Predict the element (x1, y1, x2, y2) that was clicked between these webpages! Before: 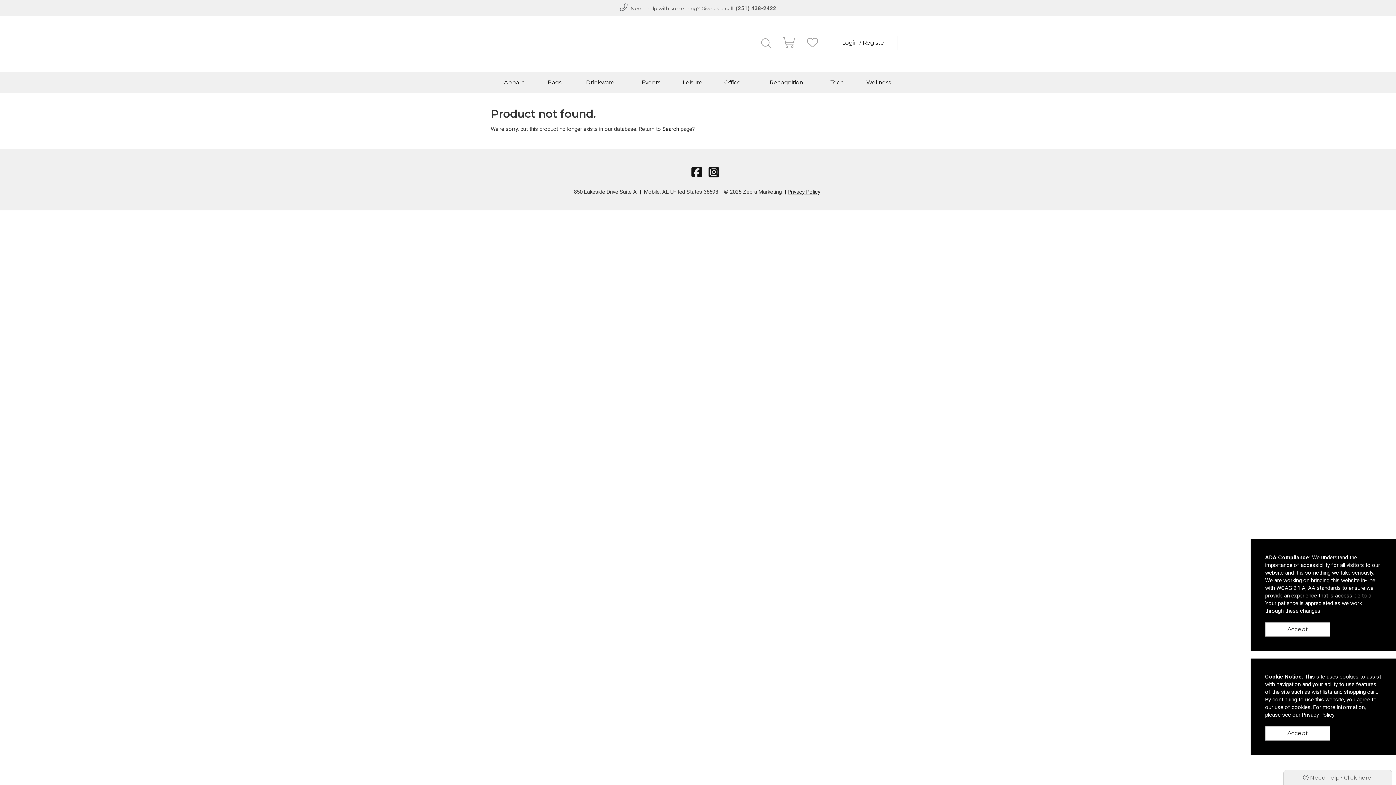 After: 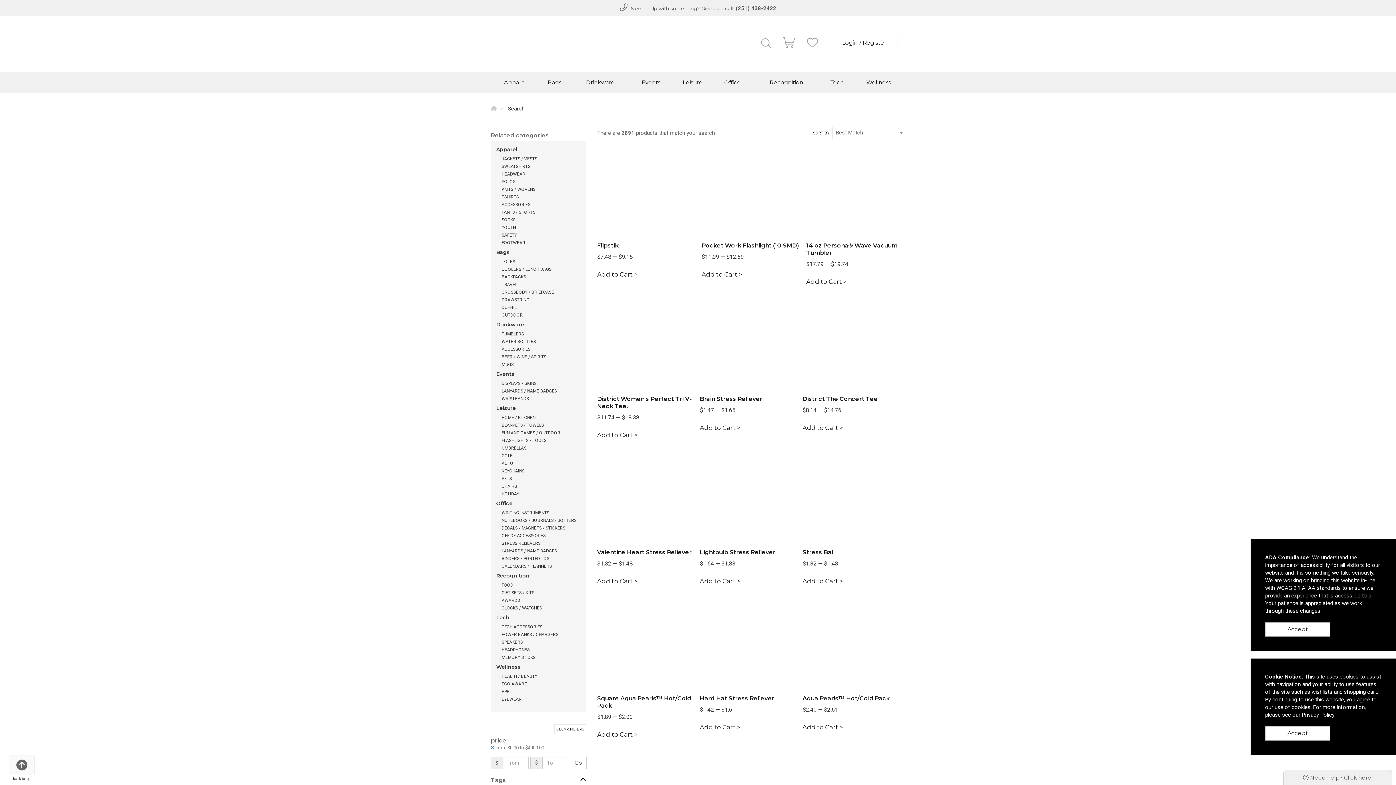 Action: bbox: (761, 38, 777, 49)